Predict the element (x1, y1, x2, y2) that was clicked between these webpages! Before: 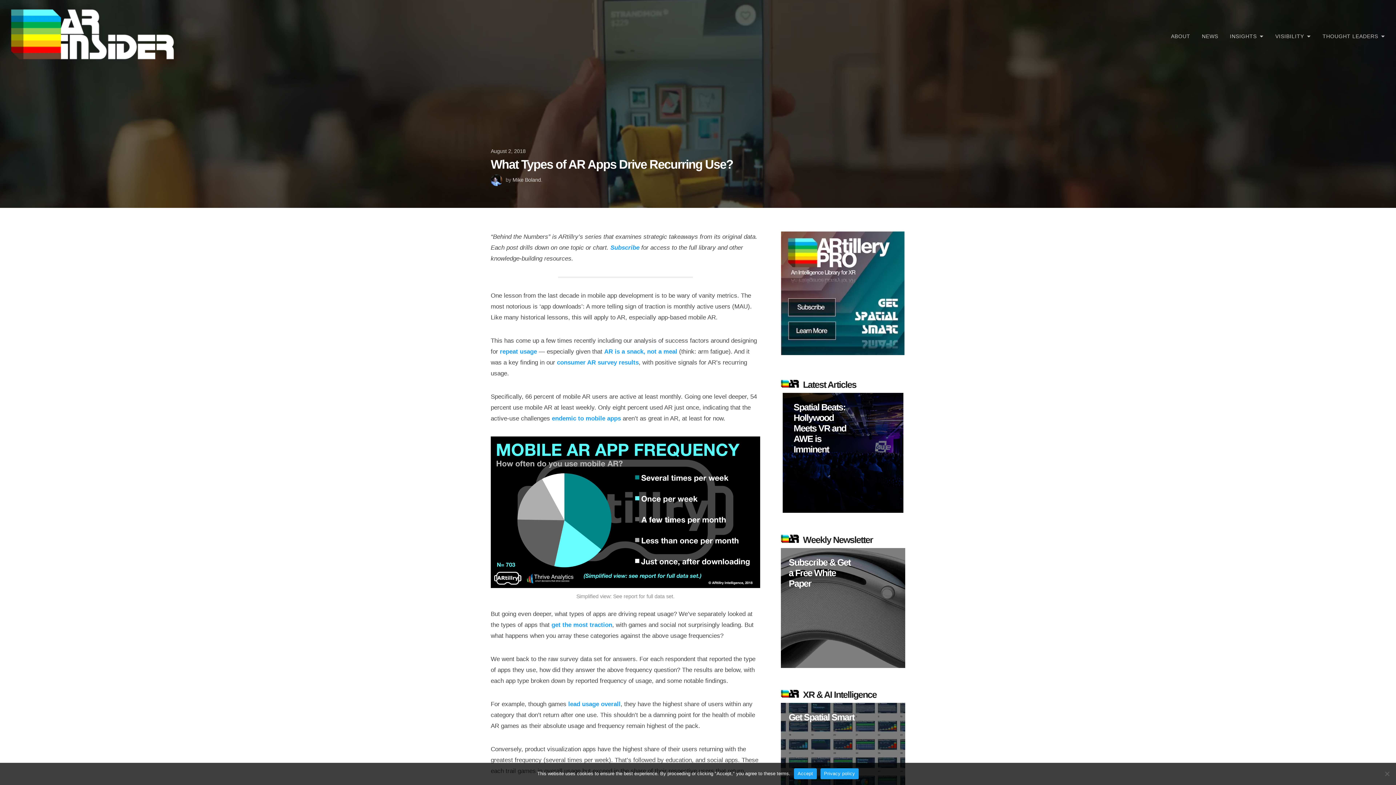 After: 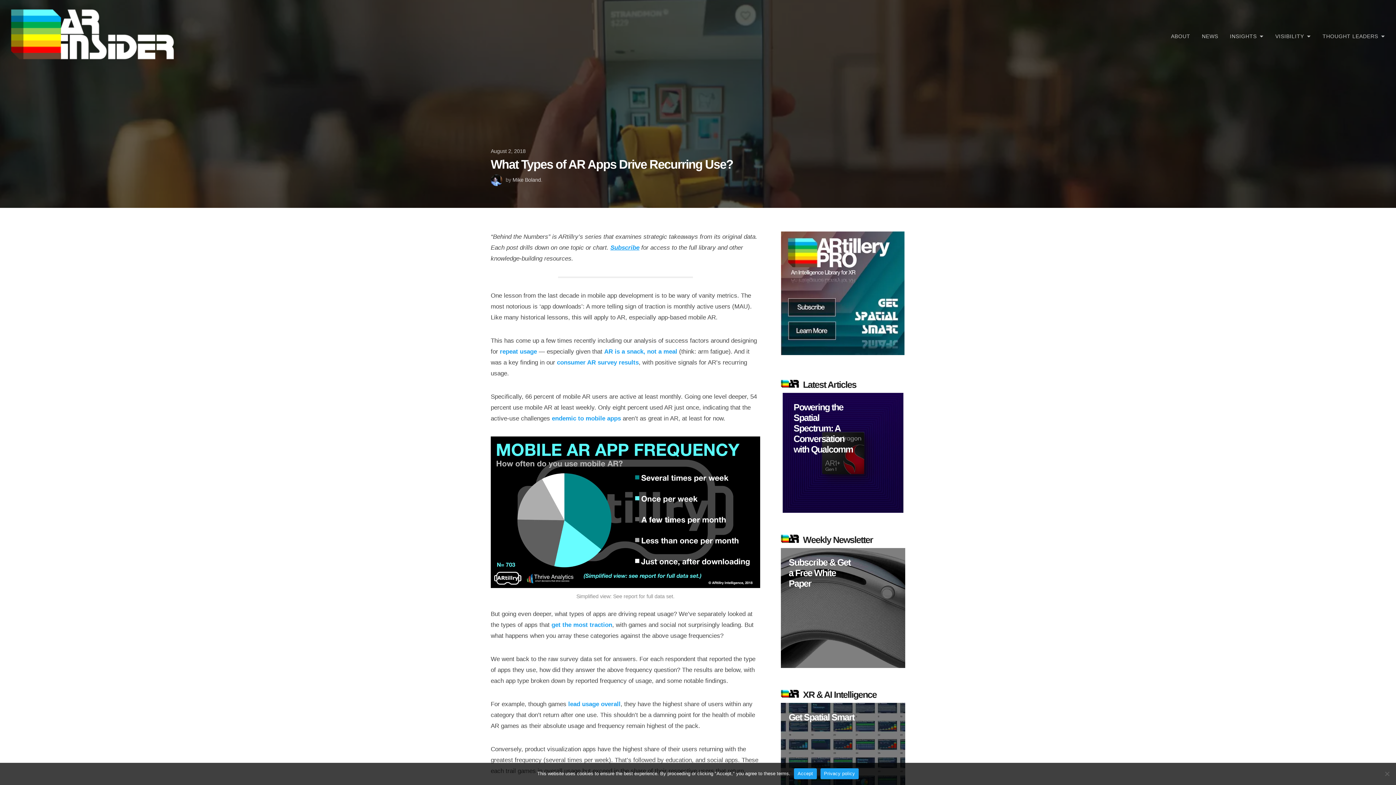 Action: label: Subscribe bbox: (610, 244, 639, 251)